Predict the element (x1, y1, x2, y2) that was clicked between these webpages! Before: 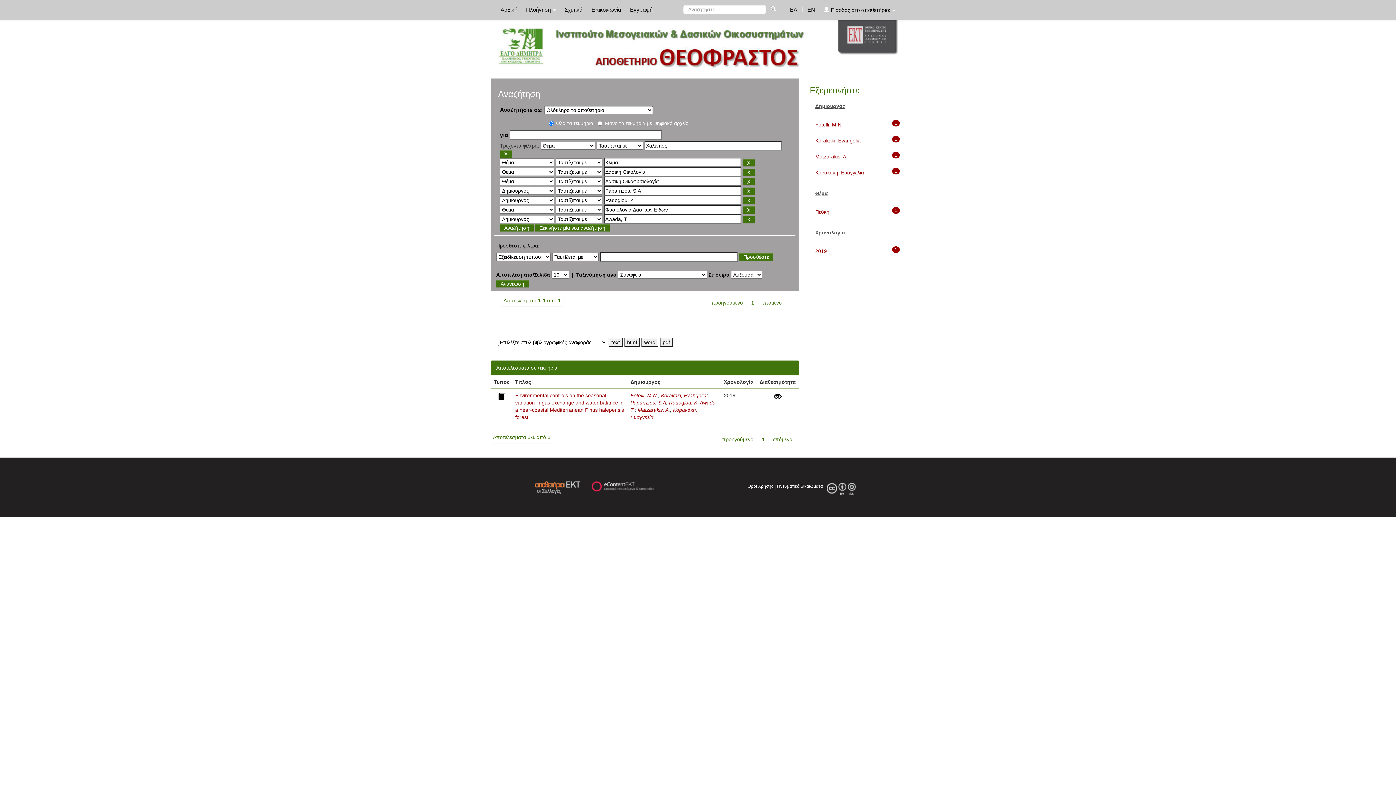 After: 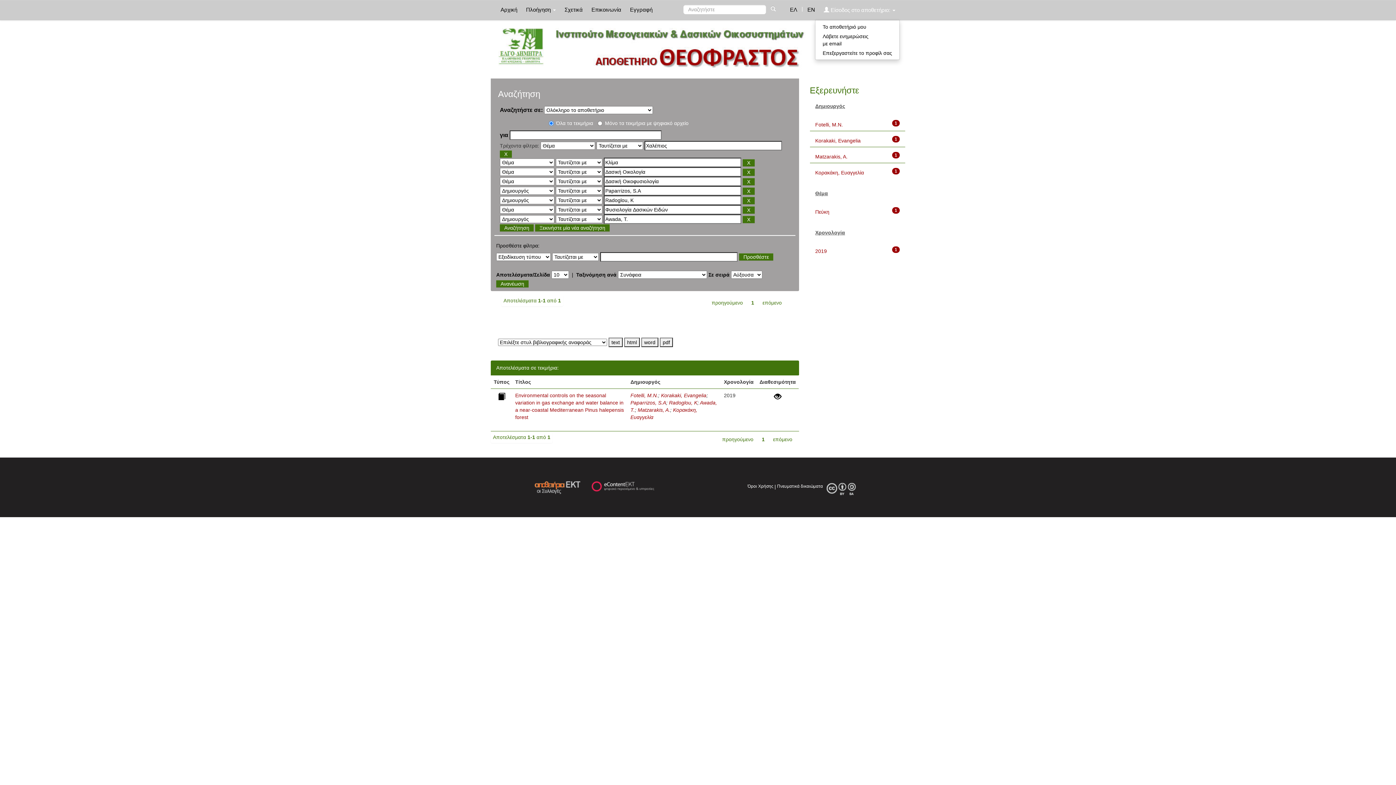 Action: bbox: (820, 0, 899, 19) label:  Είσοδος στο αποθετήριο: 